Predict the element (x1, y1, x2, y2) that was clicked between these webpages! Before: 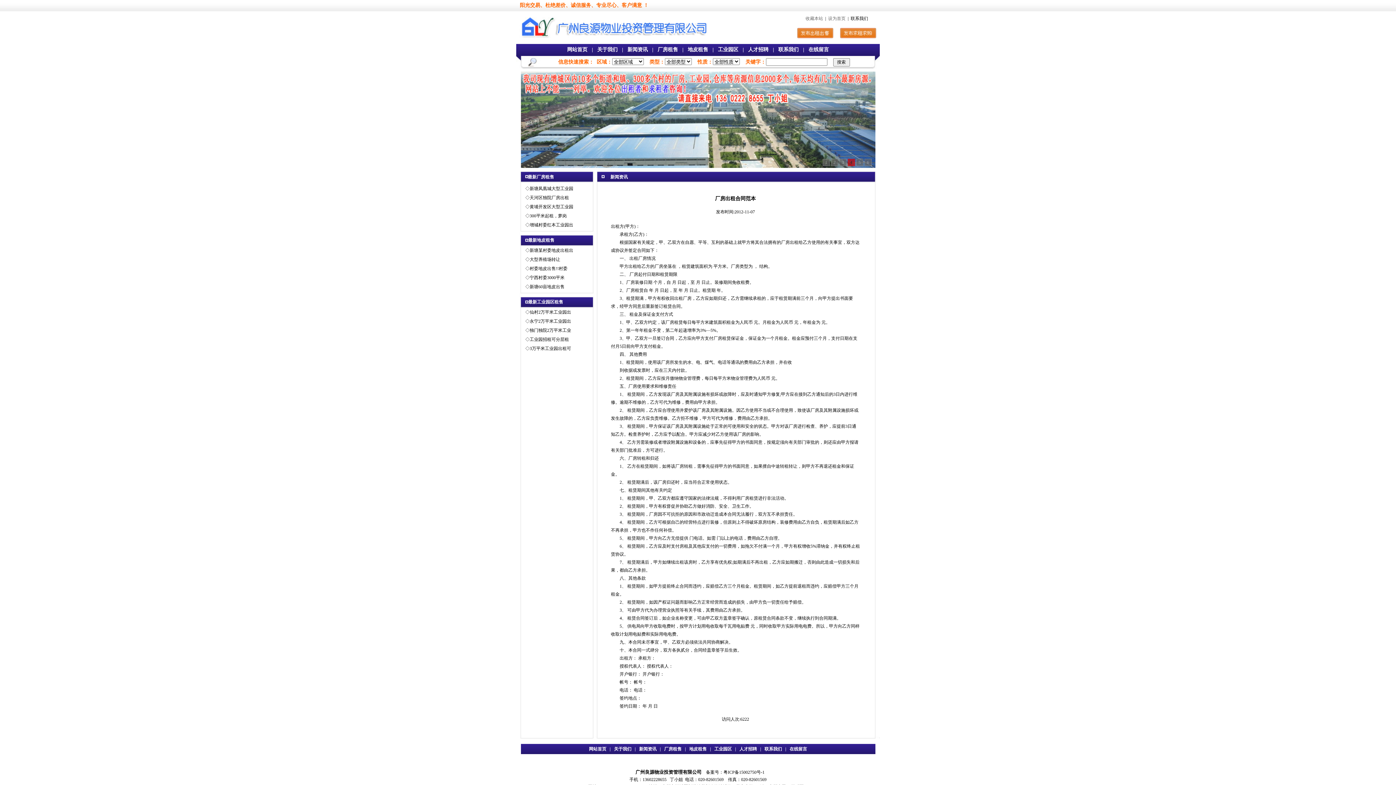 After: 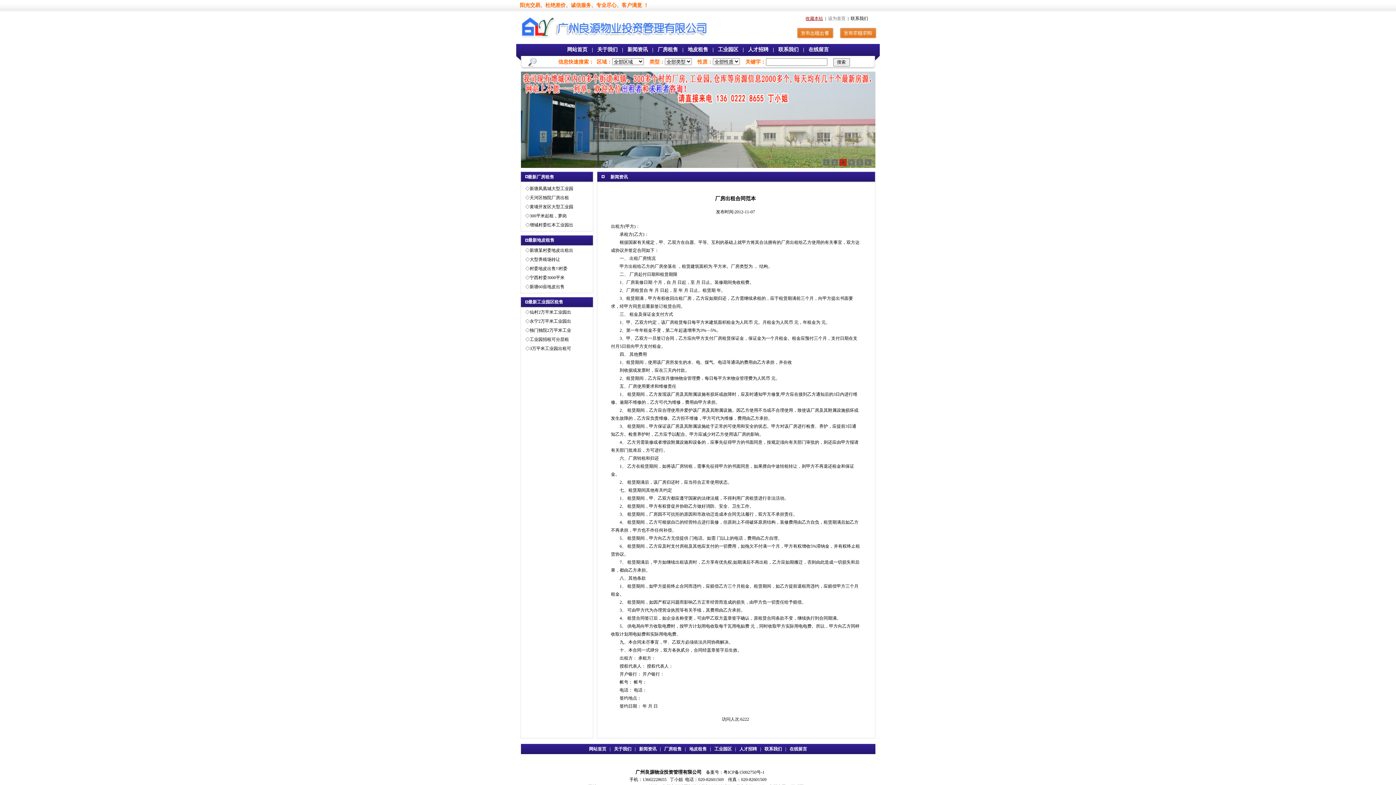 Action: bbox: (805, 16, 823, 21) label: 收藏本站